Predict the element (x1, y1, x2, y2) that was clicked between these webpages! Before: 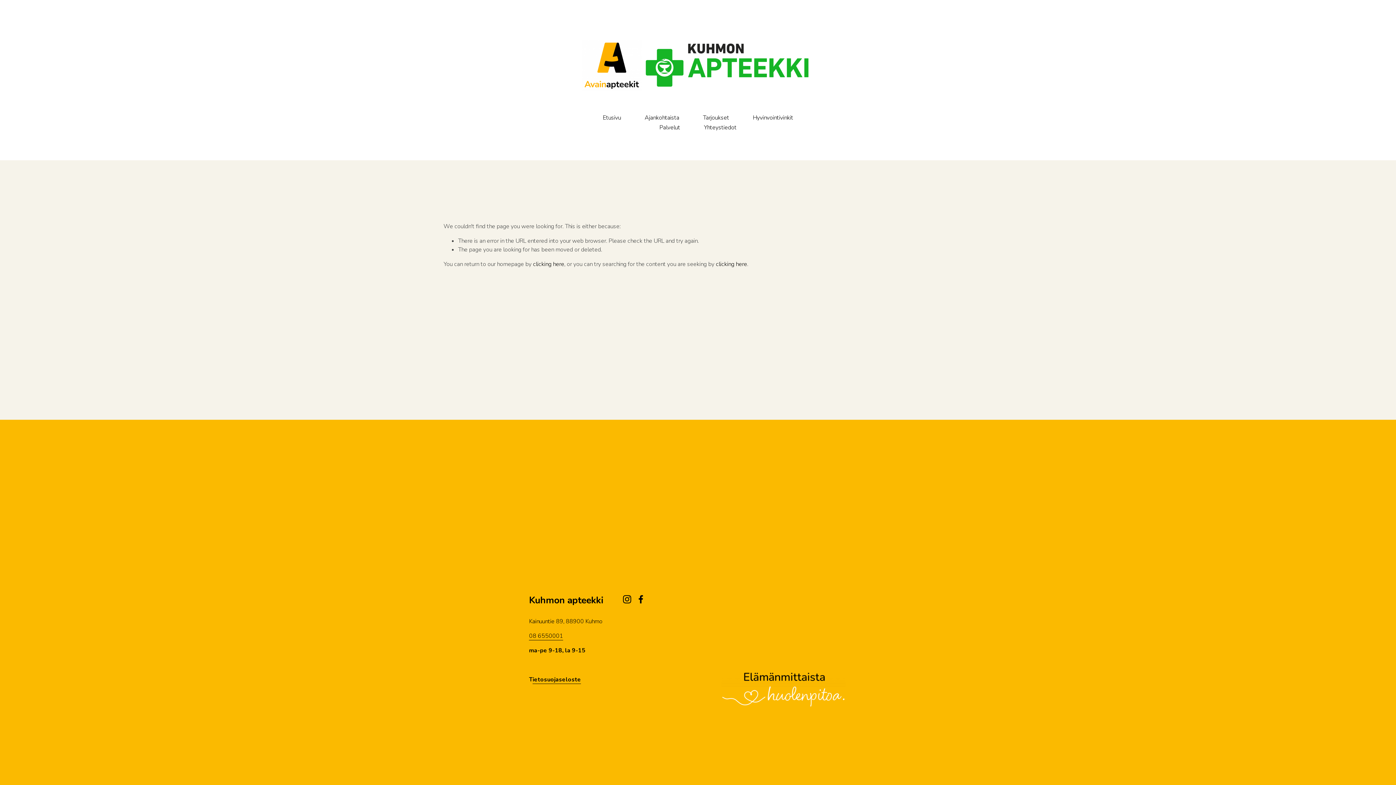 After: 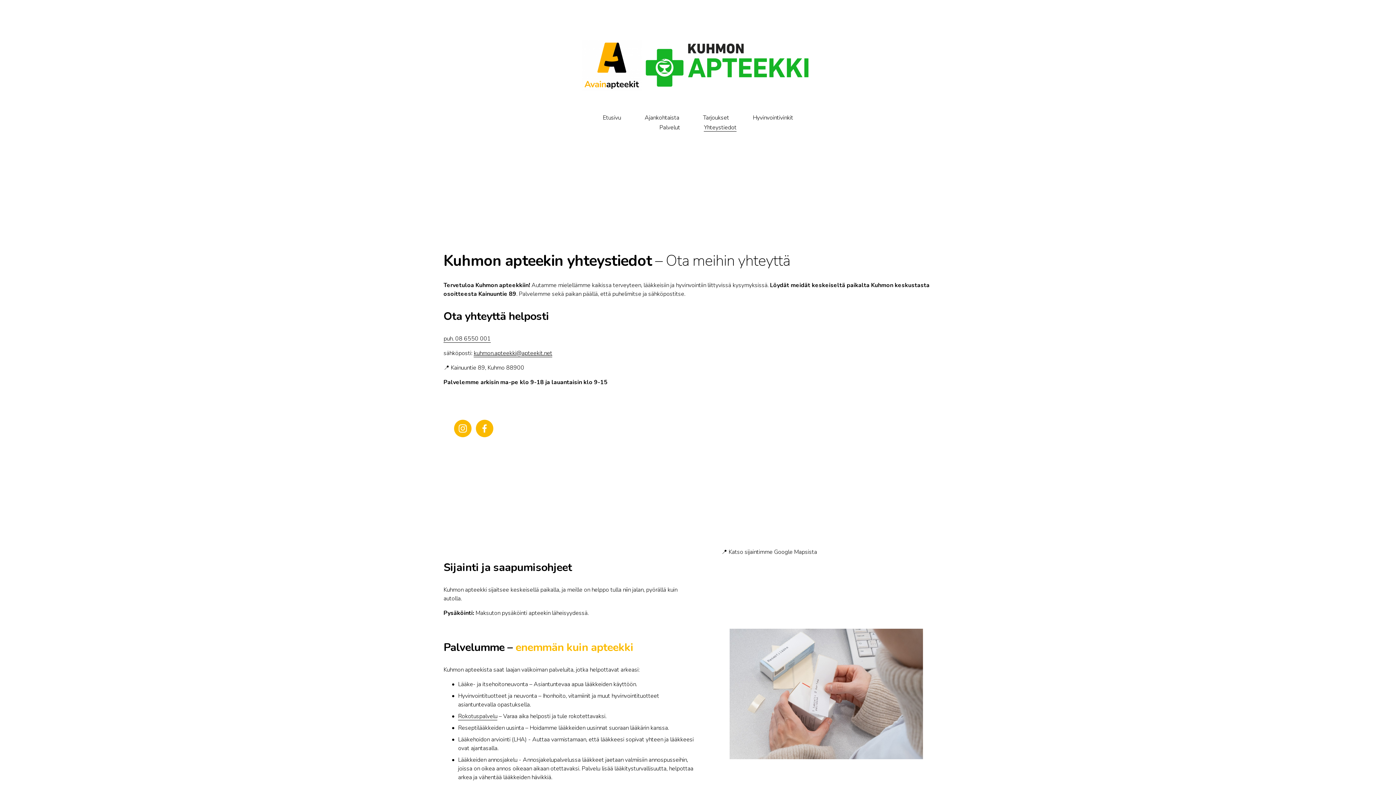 Action: bbox: (704, 122, 736, 132) label: Yhteystiedot